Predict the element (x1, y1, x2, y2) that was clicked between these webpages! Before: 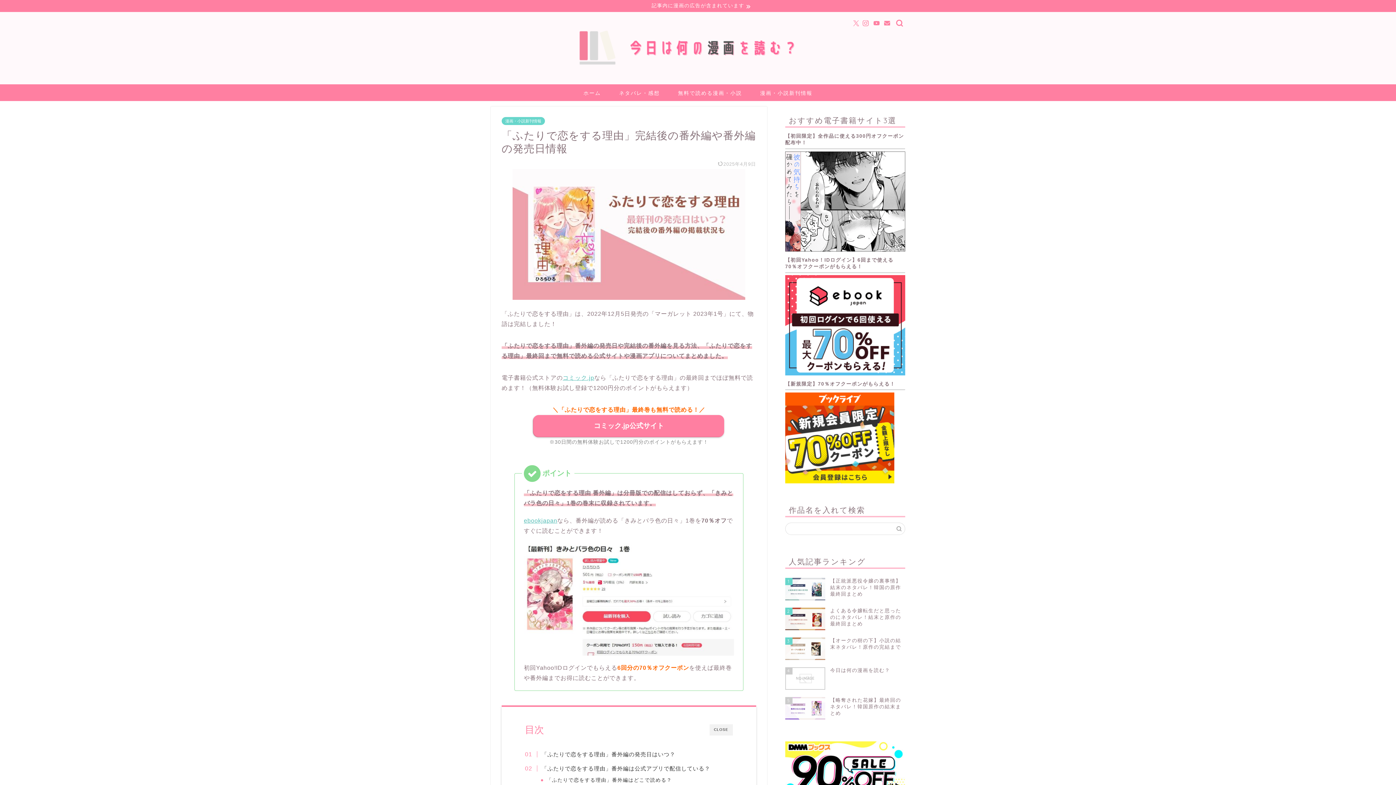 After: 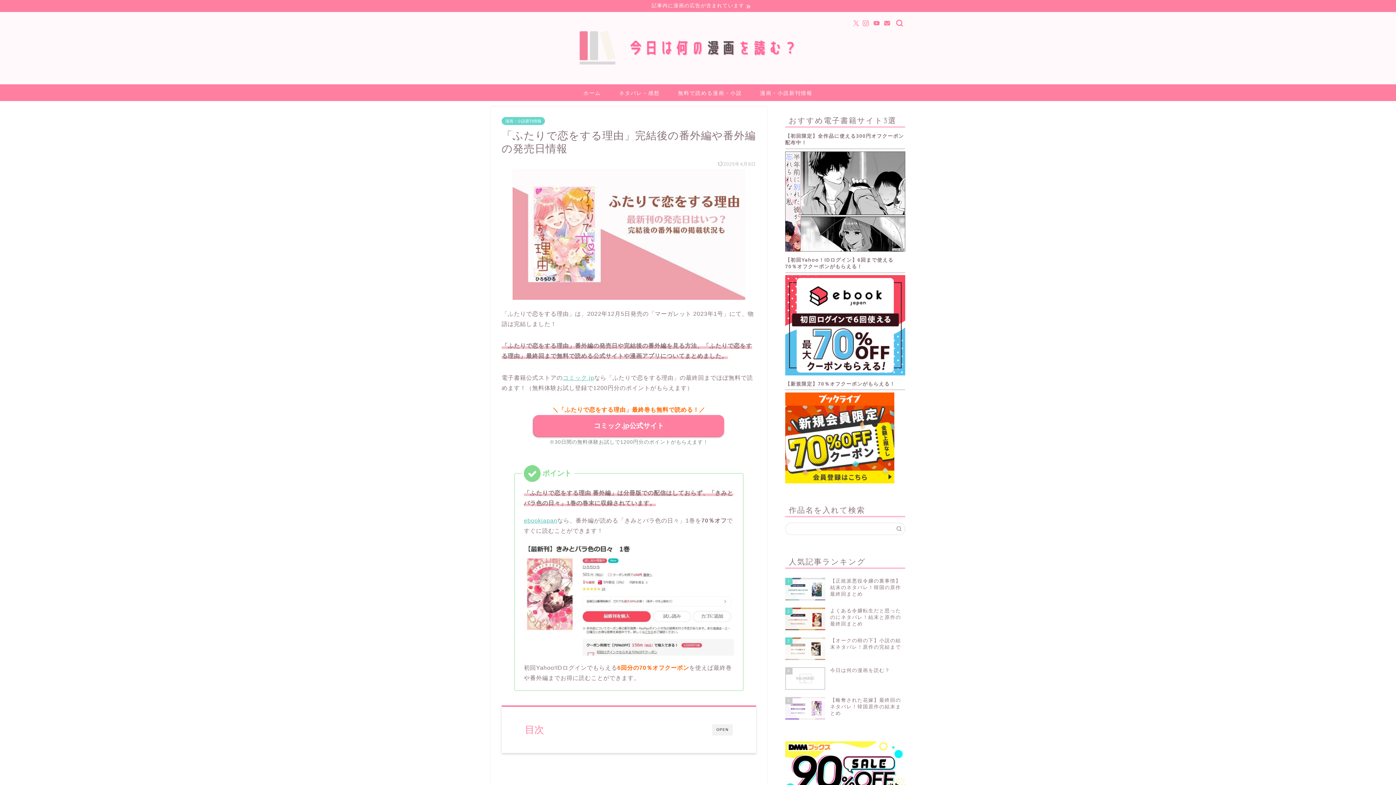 Action: label: CLOSE bbox: (709, 724, 733, 735)